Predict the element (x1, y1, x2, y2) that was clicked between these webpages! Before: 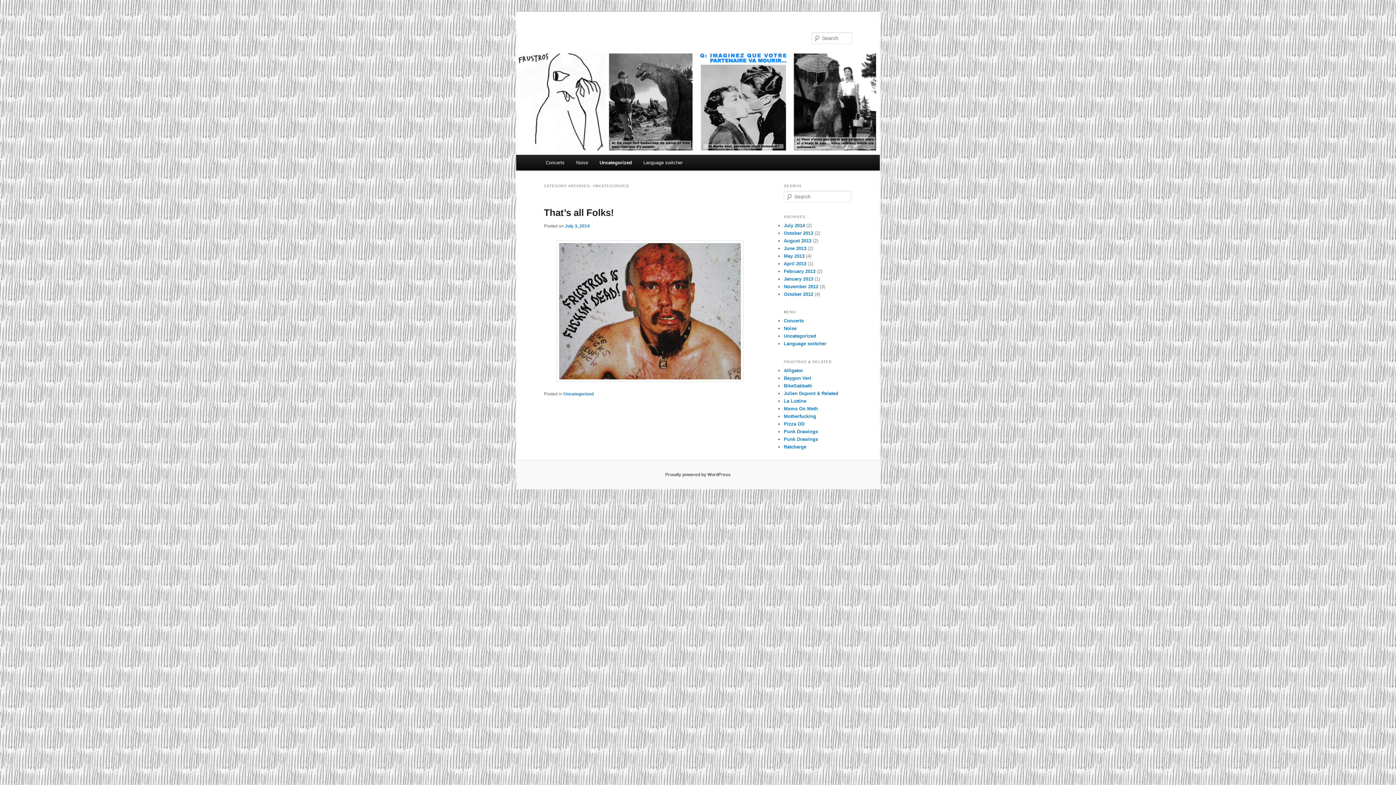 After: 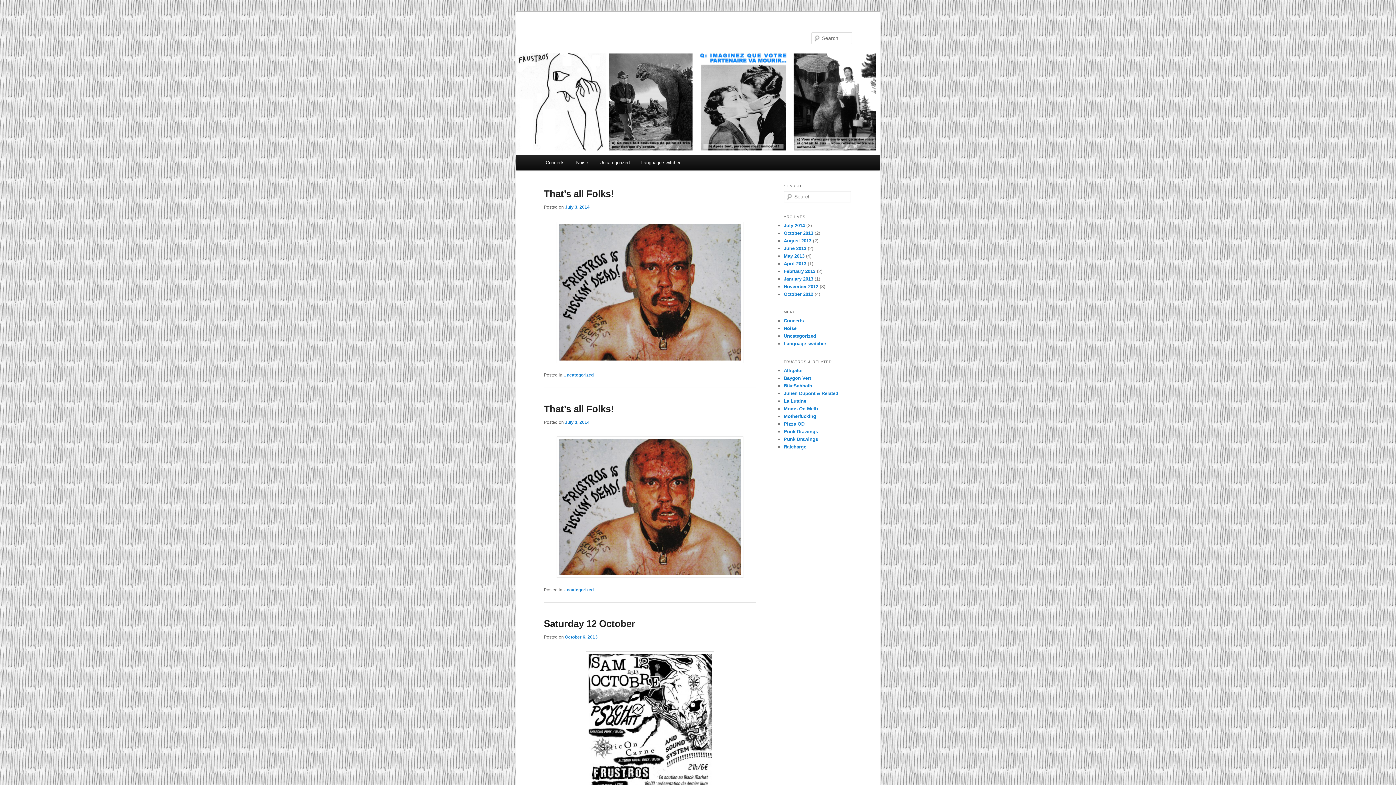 Action: bbox: (516, 50, 880, 154)